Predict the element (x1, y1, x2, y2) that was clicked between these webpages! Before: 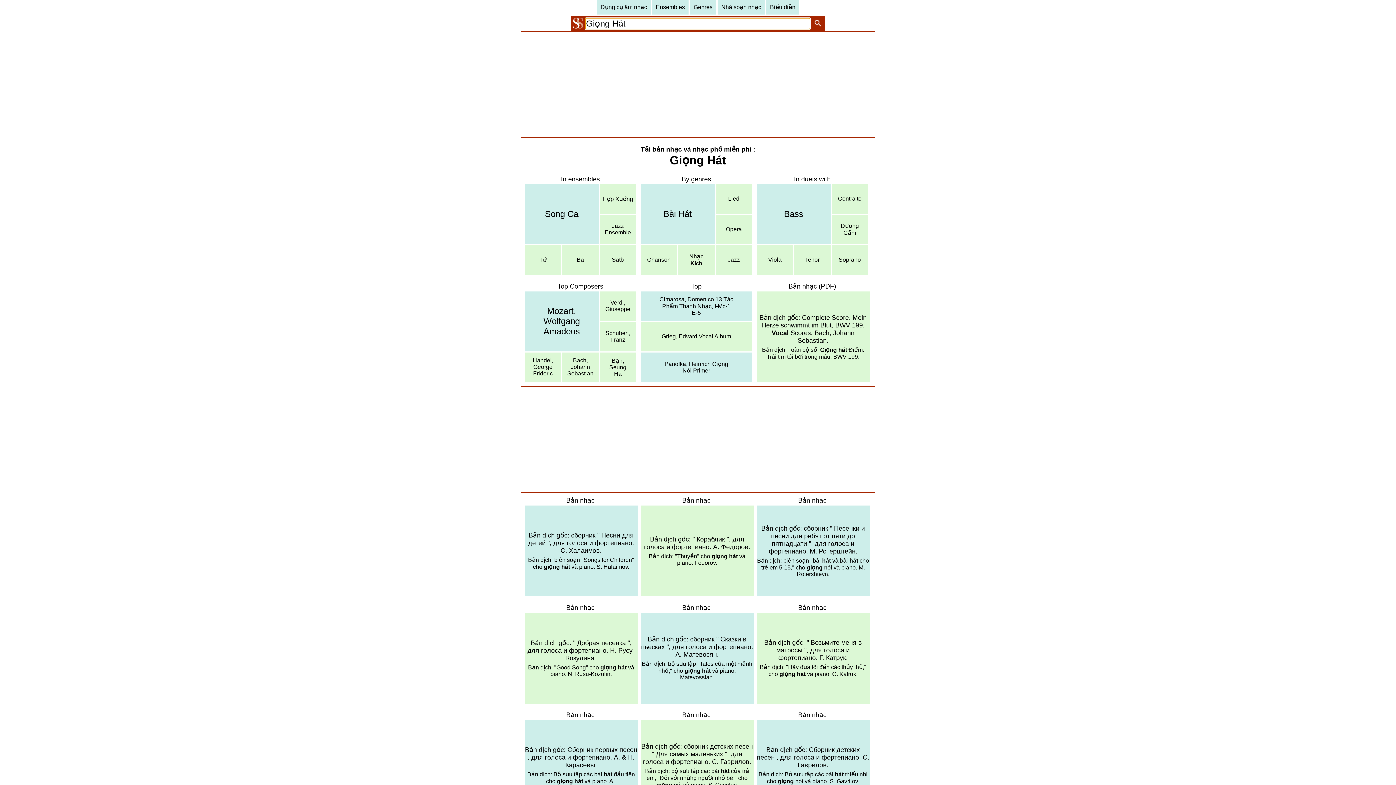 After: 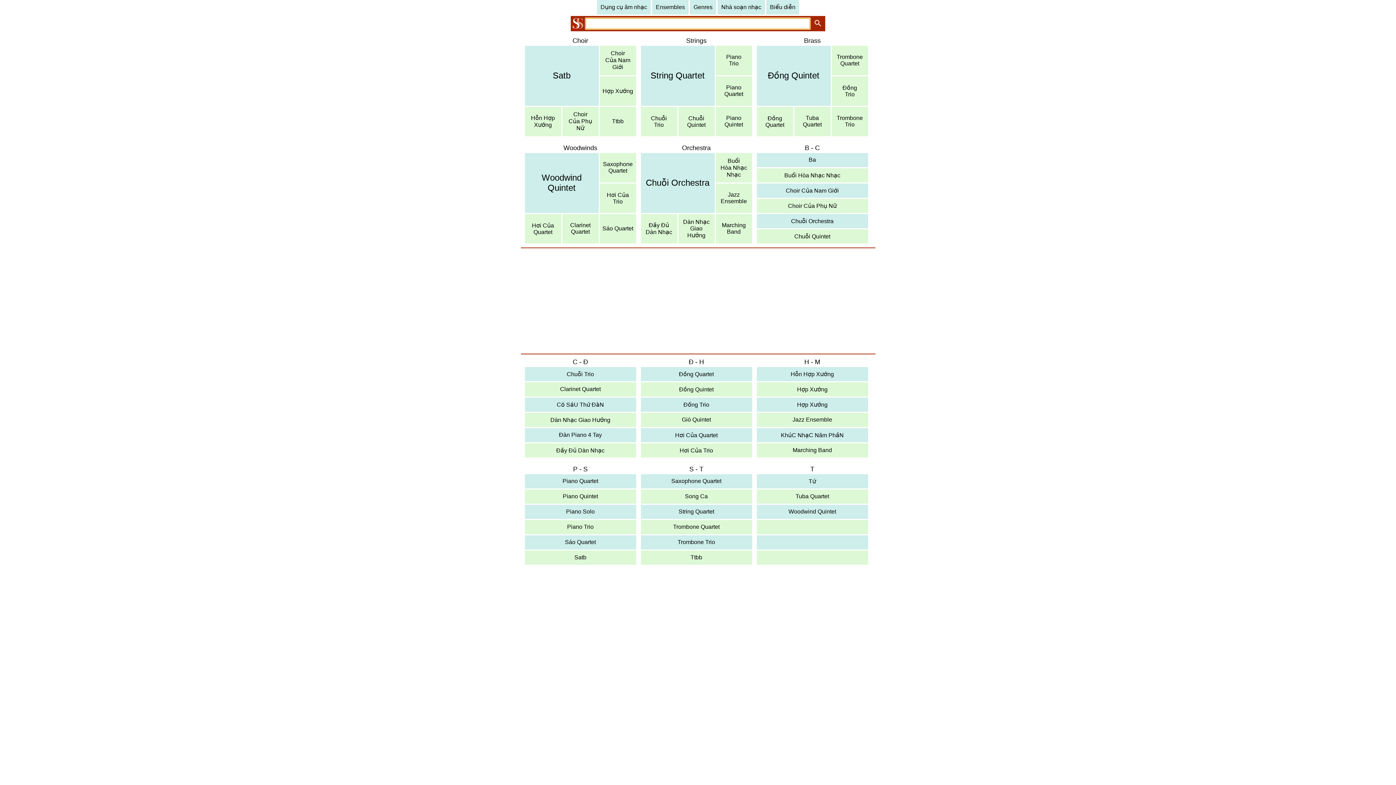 Action: bbox: (652, 0, 688, 14) label: Ensembles